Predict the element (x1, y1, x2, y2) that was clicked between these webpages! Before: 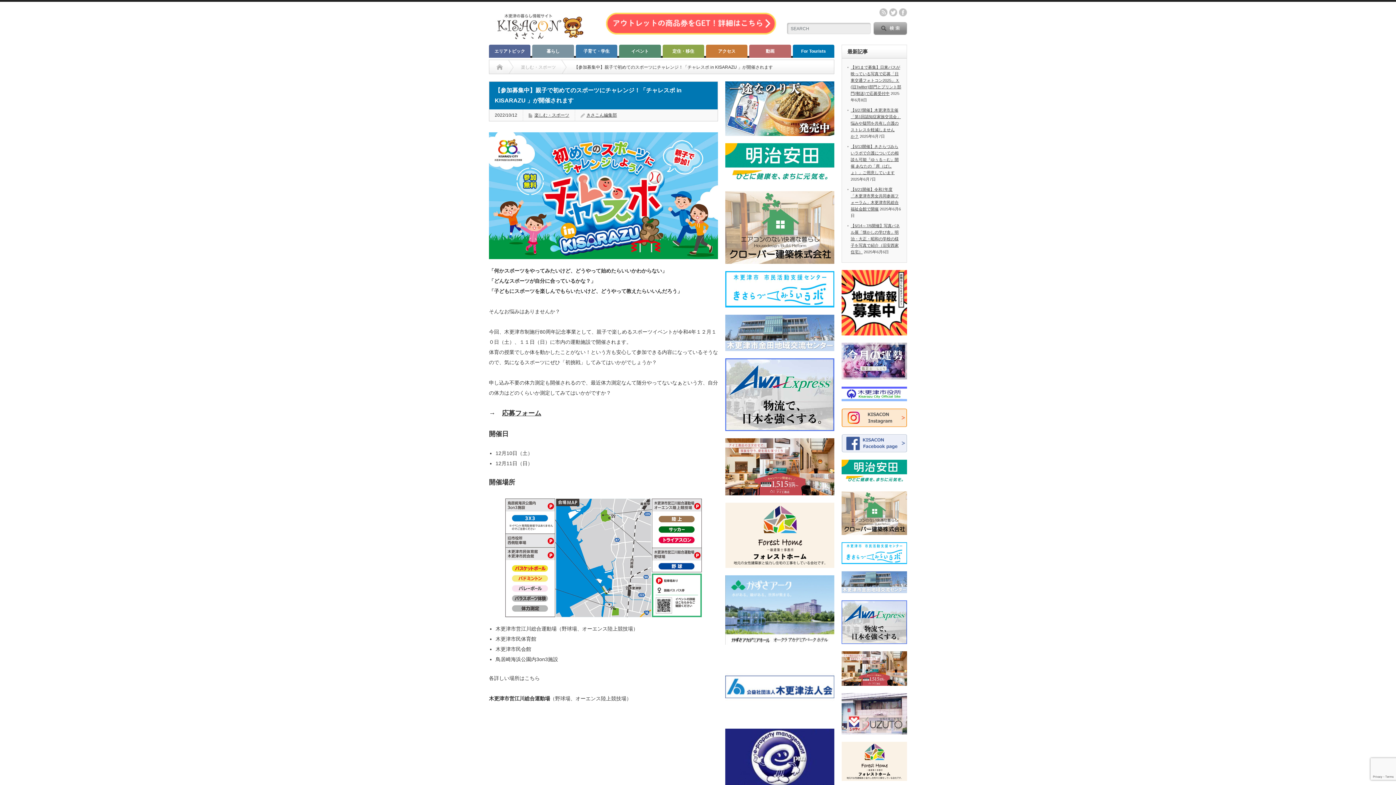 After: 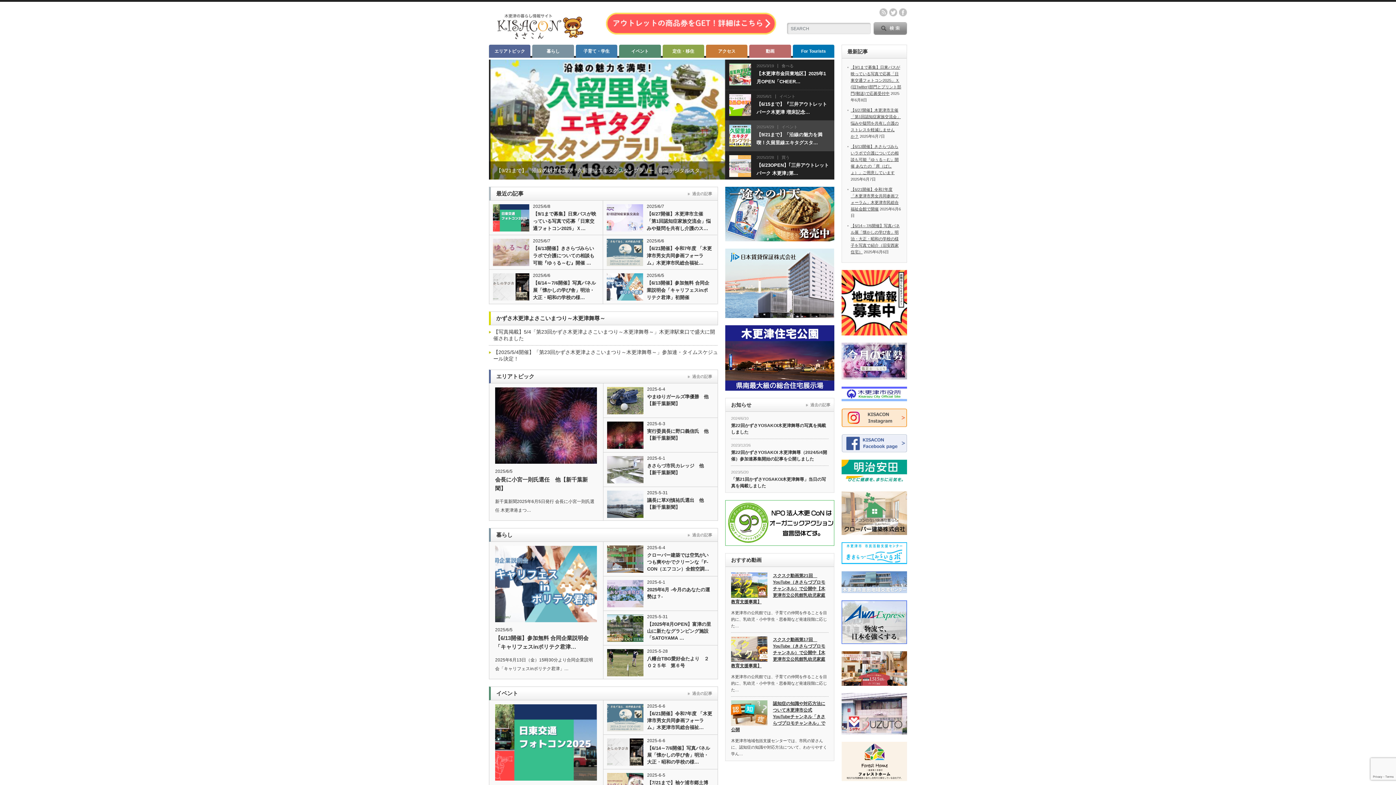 Action: bbox: (494, 31, 585, 41)